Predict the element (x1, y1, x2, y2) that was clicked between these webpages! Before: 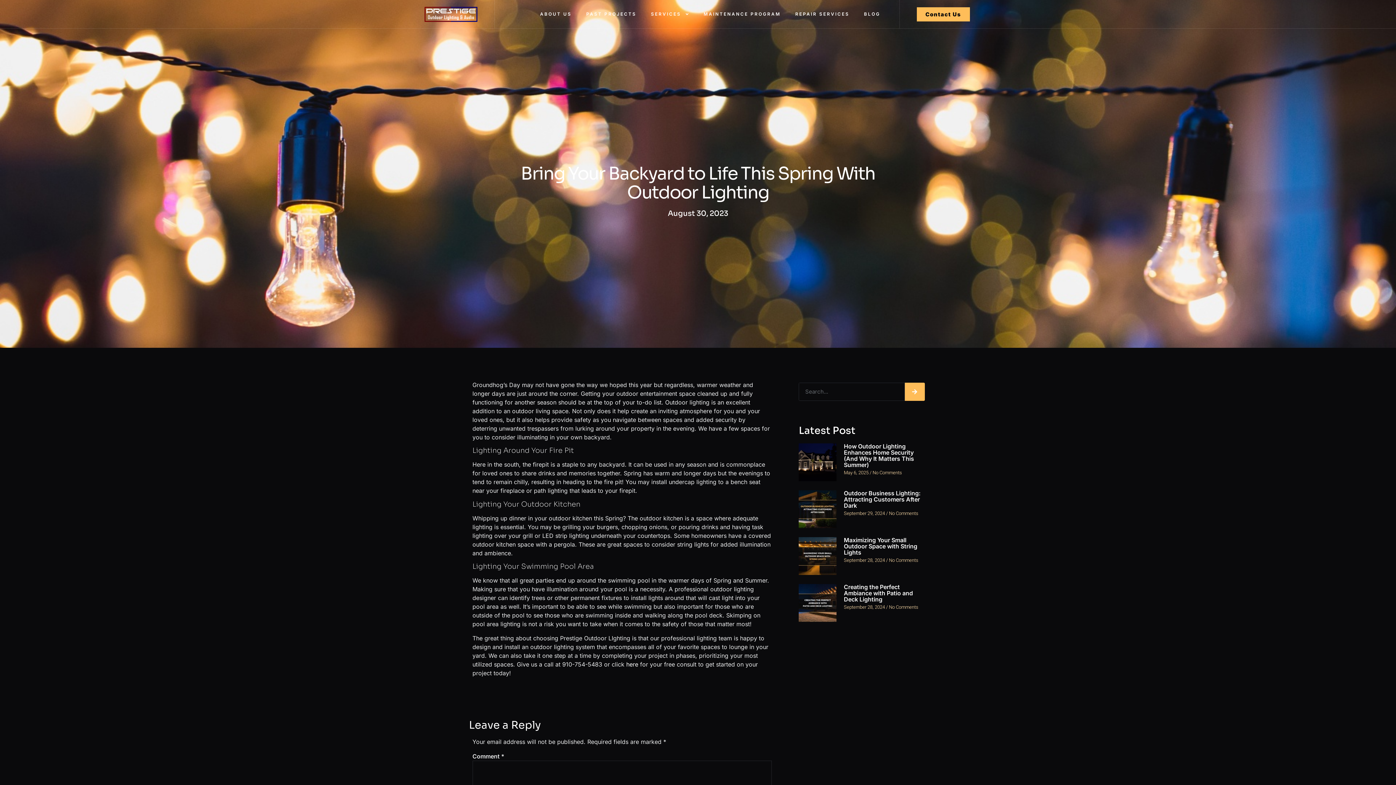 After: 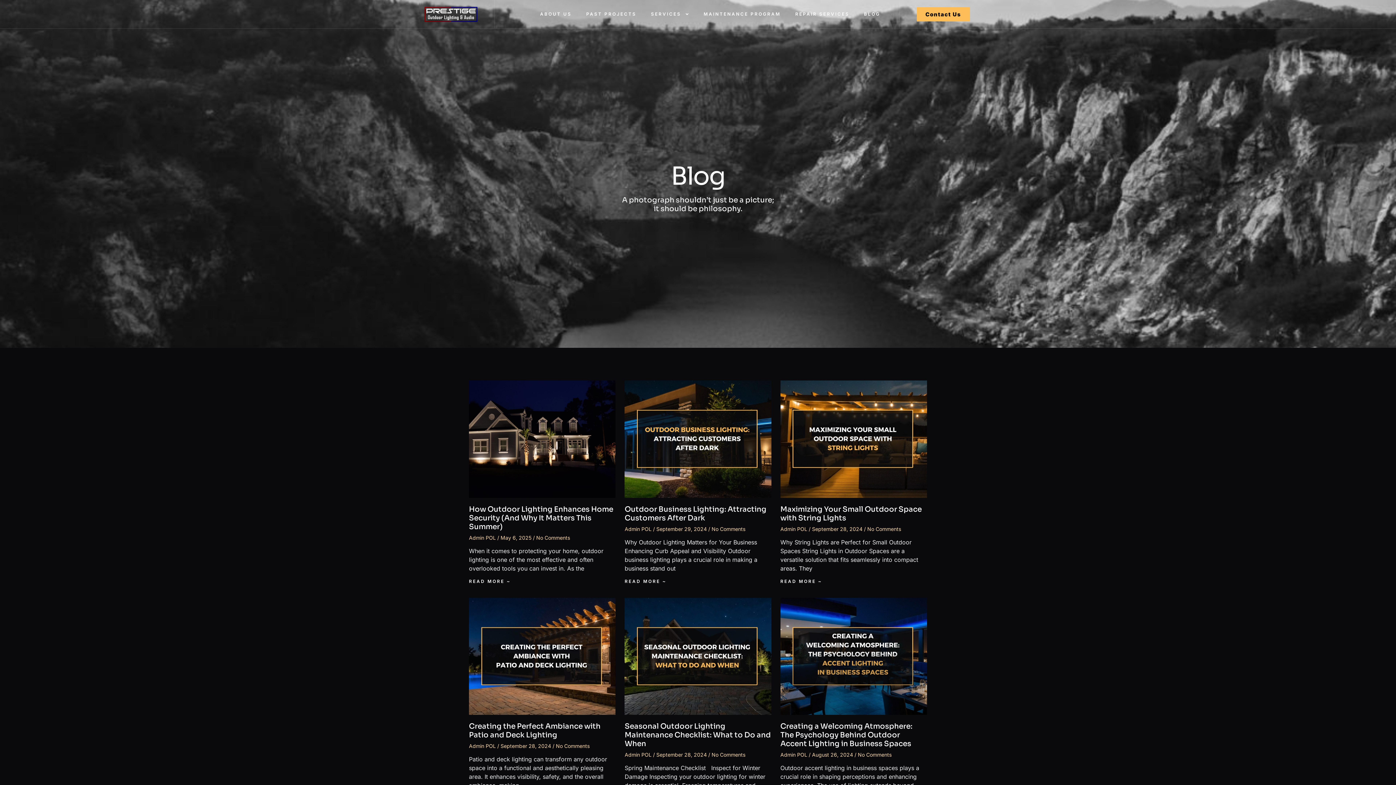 Action: label: Search bbox: (905, 382, 925, 401)